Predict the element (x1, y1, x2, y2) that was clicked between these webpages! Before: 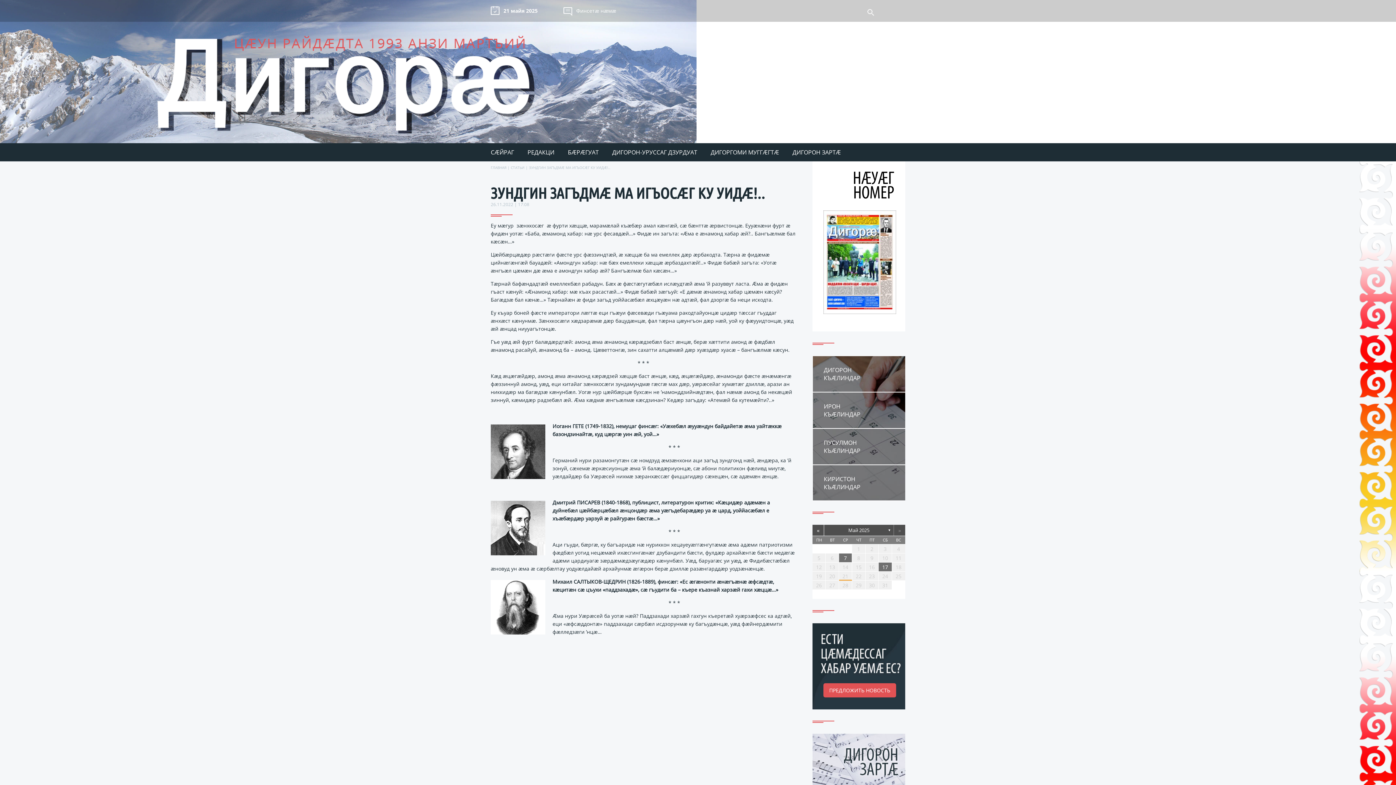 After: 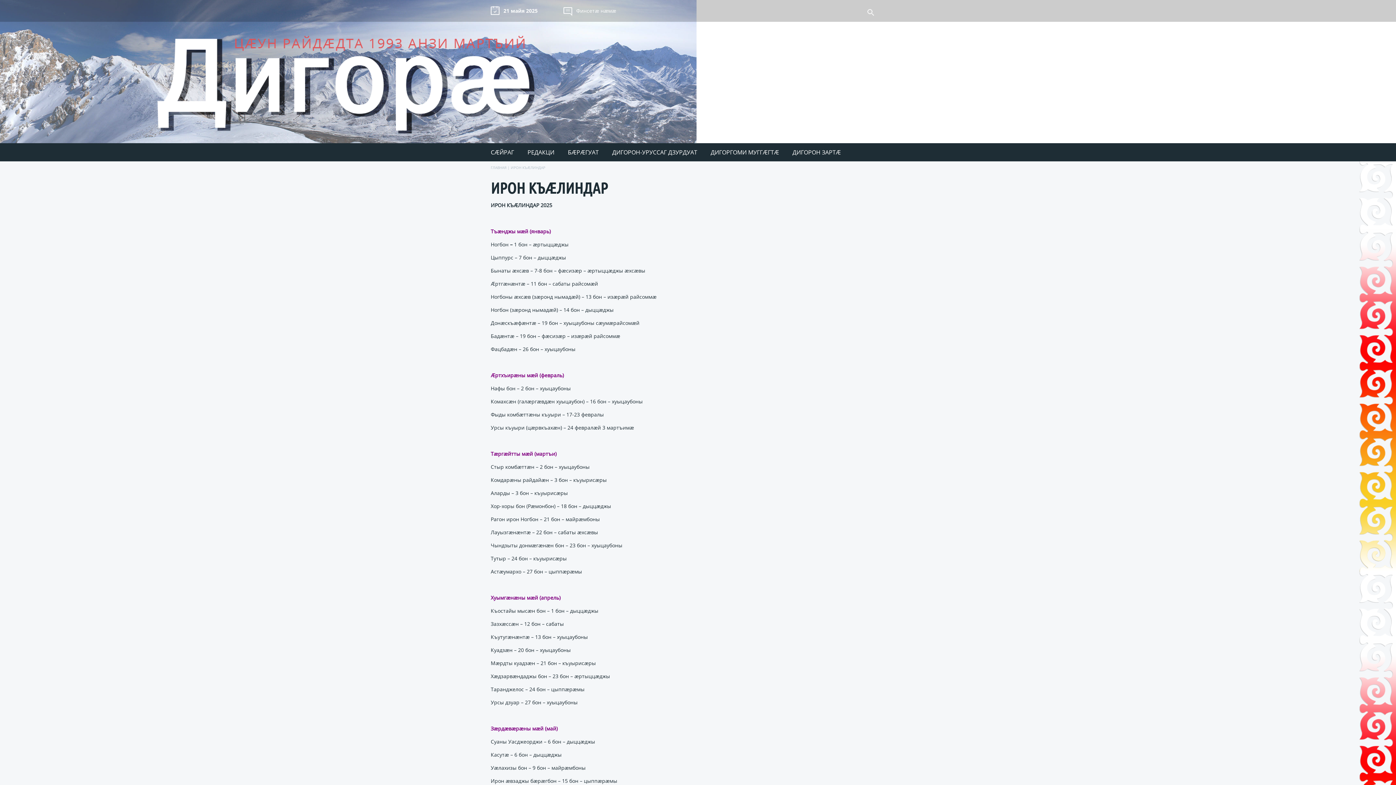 Action: label: ИРОН
КЪÆЛИНДАР bbox: (812, 392, 908, 428)